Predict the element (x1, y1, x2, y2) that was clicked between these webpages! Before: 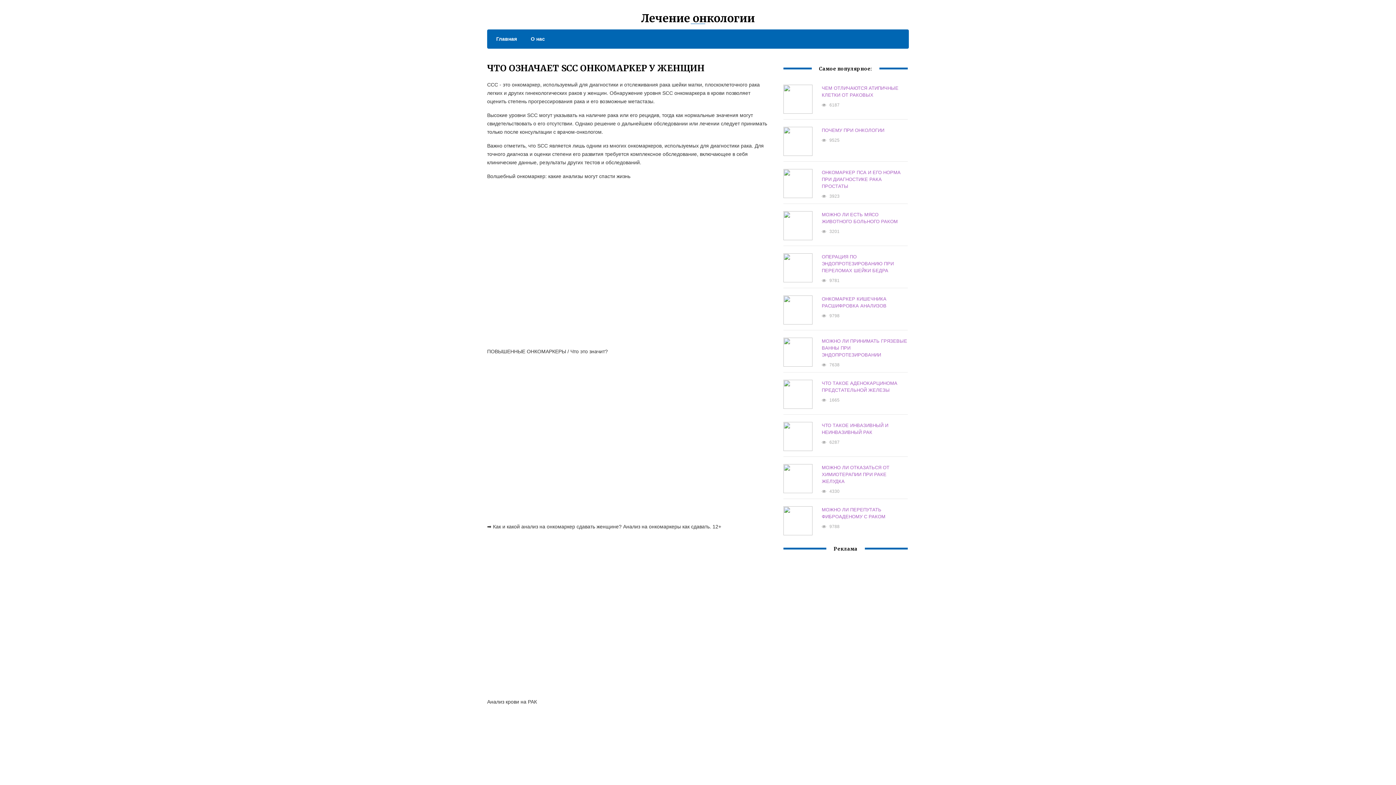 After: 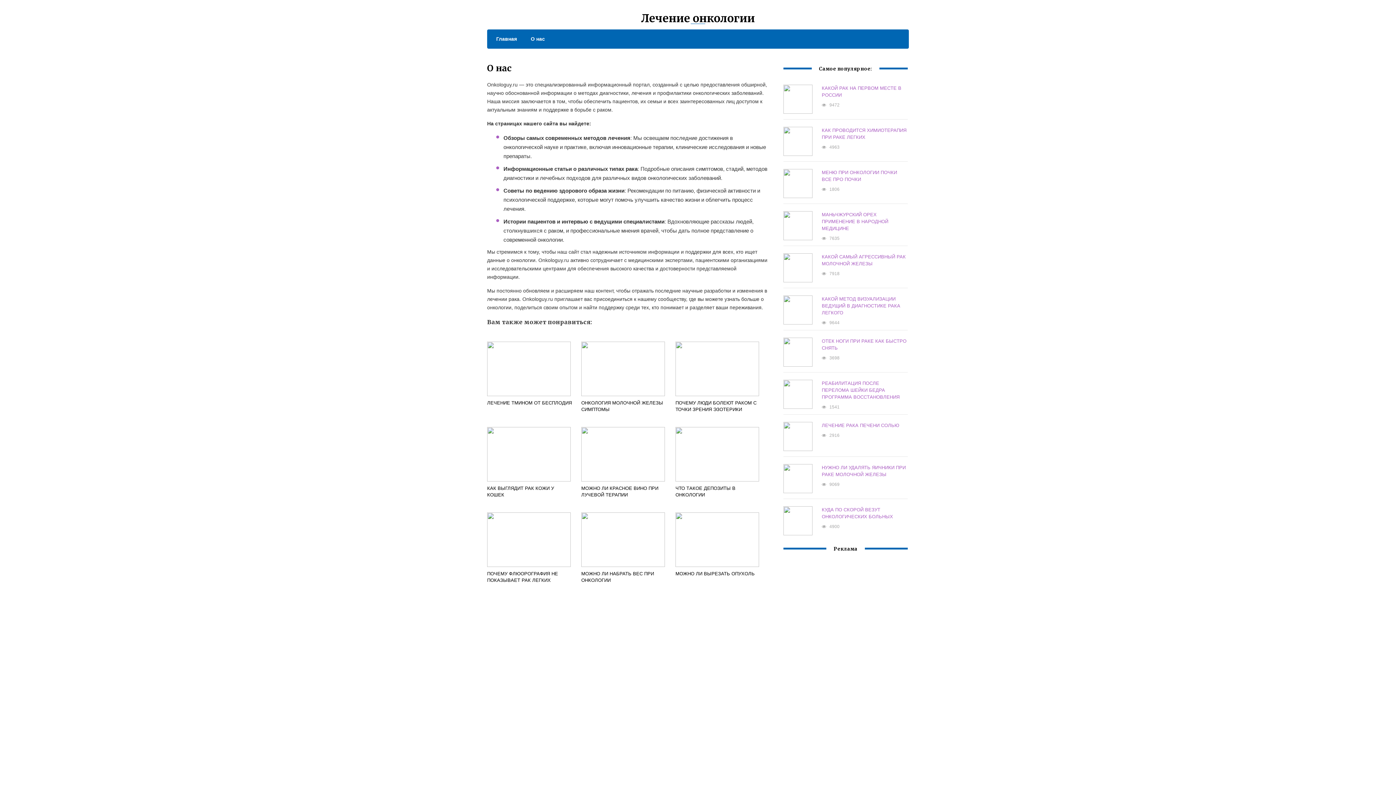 Action: label: О нас bbox: (523, 34, 545, 43)